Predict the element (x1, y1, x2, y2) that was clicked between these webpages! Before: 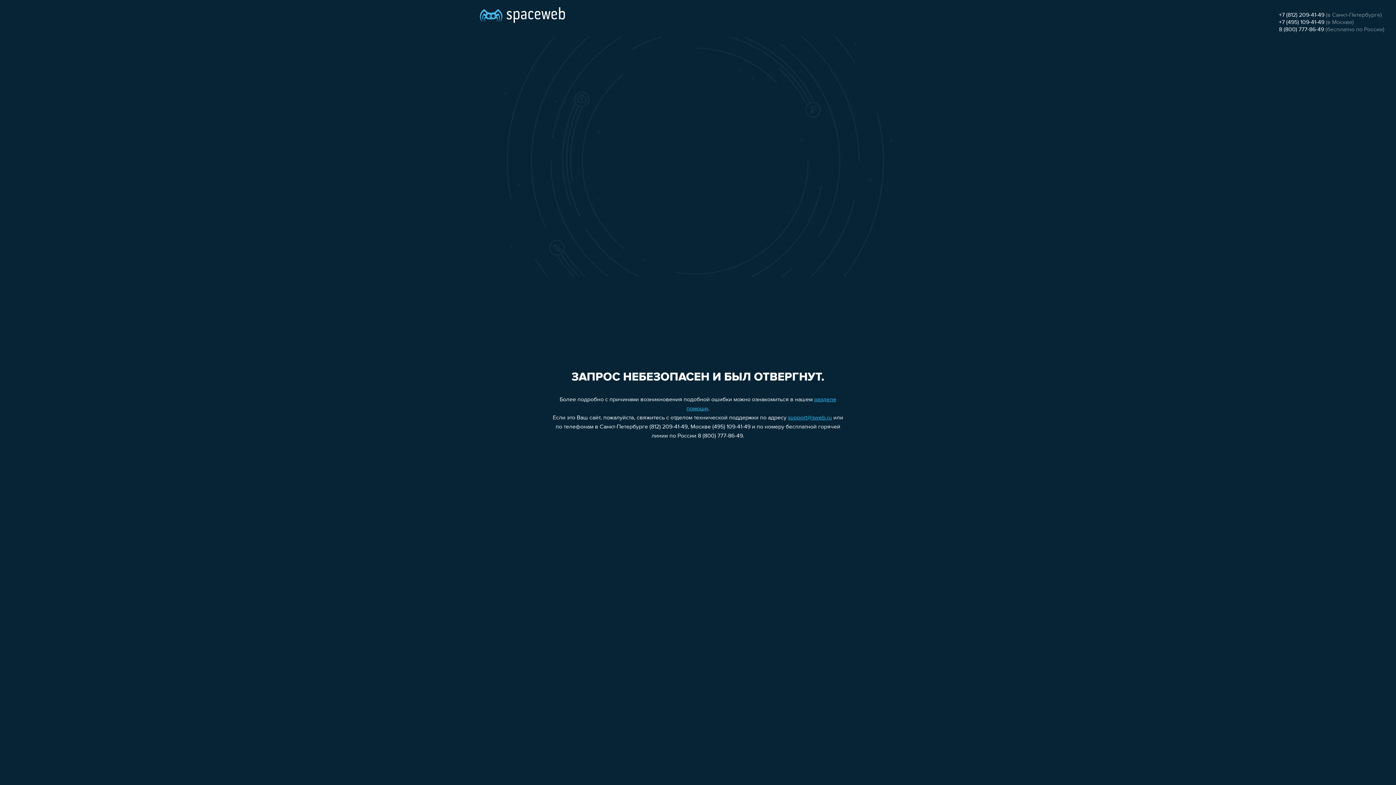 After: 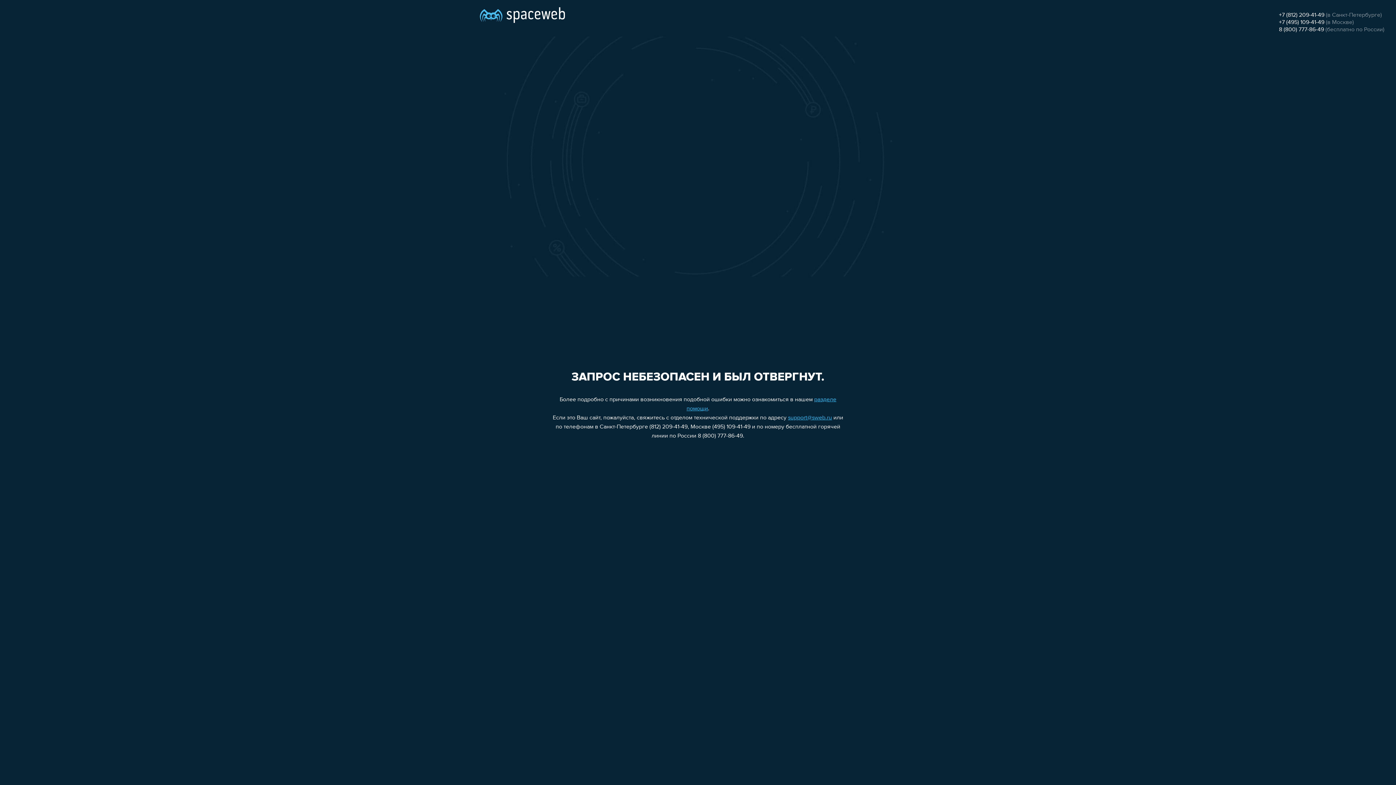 Action: bbox: (1279, 26, 1324, 32) label: 8 (800) 777-86-49